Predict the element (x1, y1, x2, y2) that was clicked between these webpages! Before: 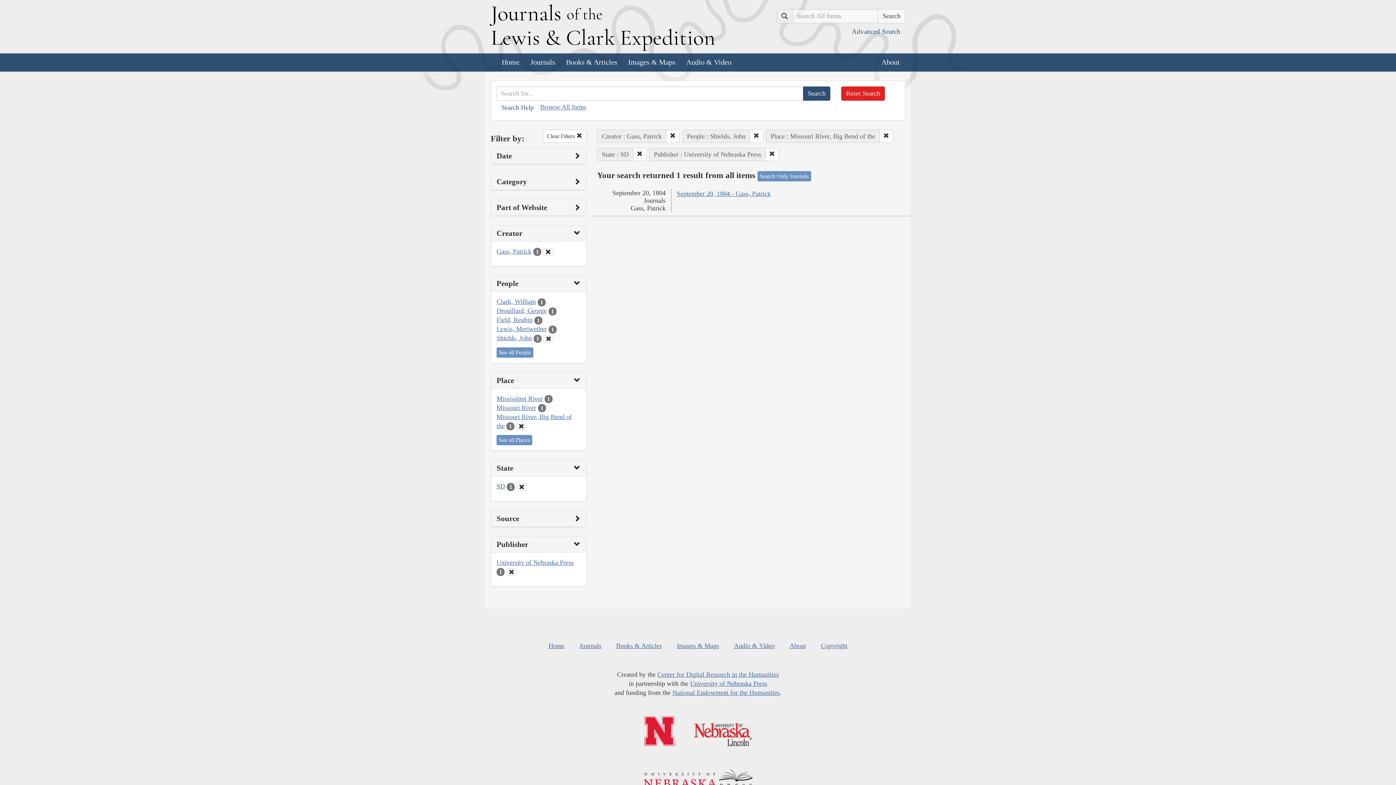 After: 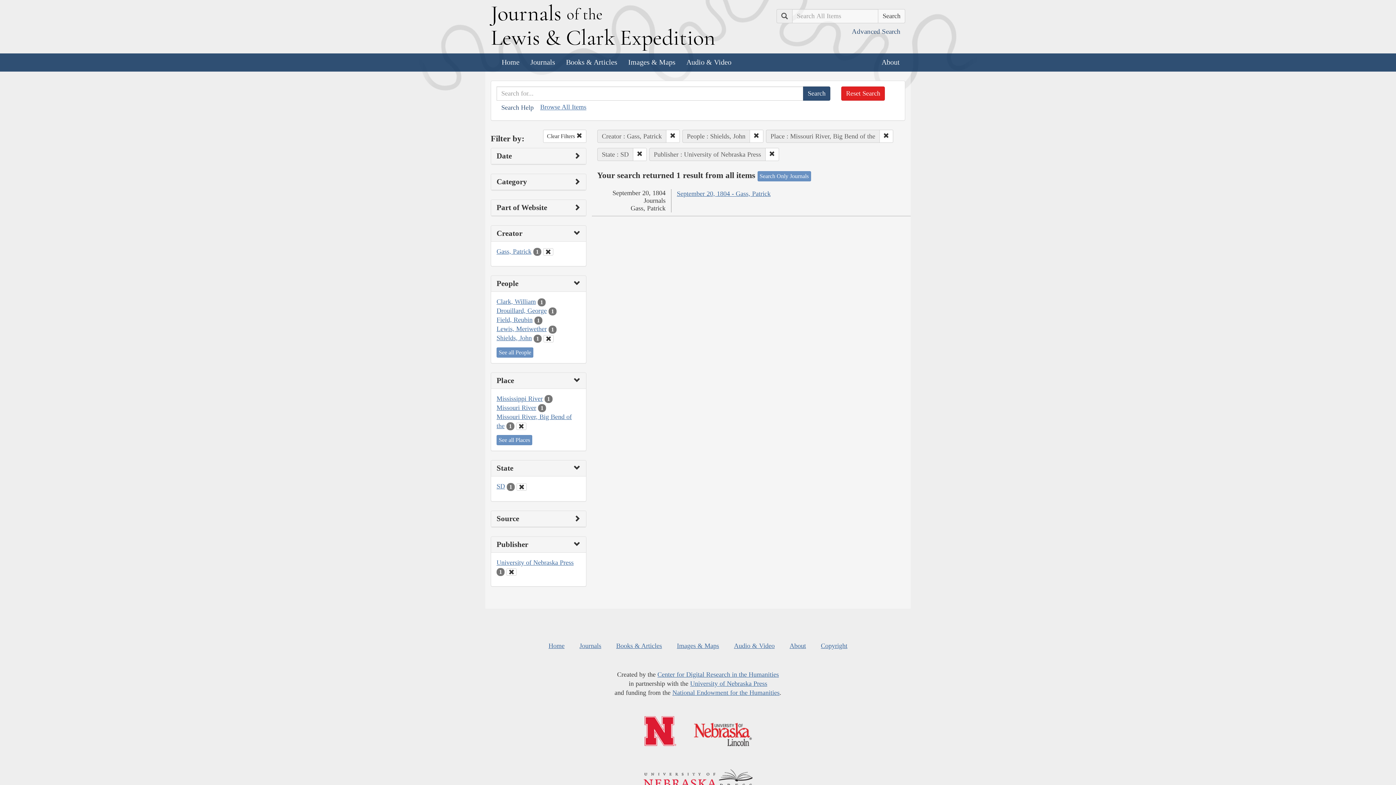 Action: label: University of Nebraska Press bbox: (496, 559, 573, 566)